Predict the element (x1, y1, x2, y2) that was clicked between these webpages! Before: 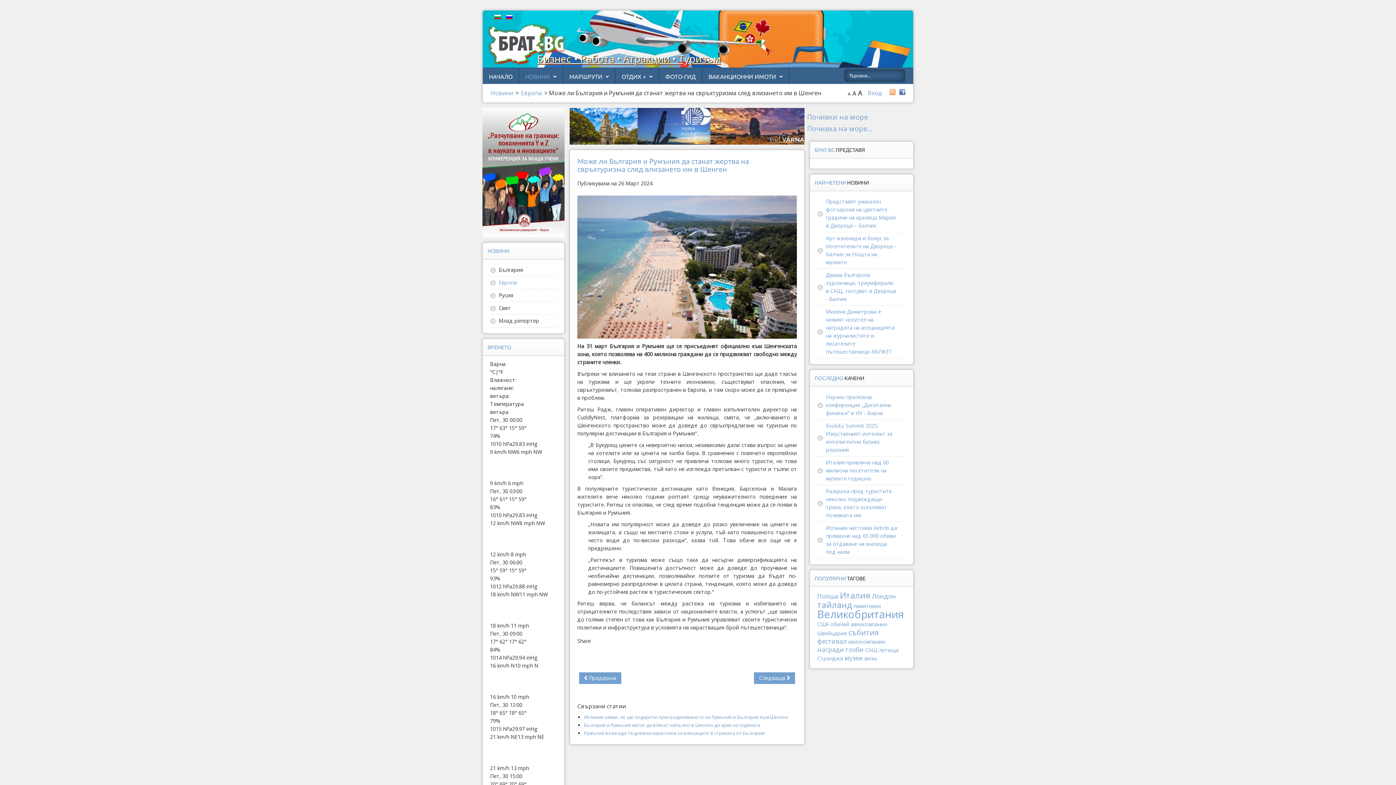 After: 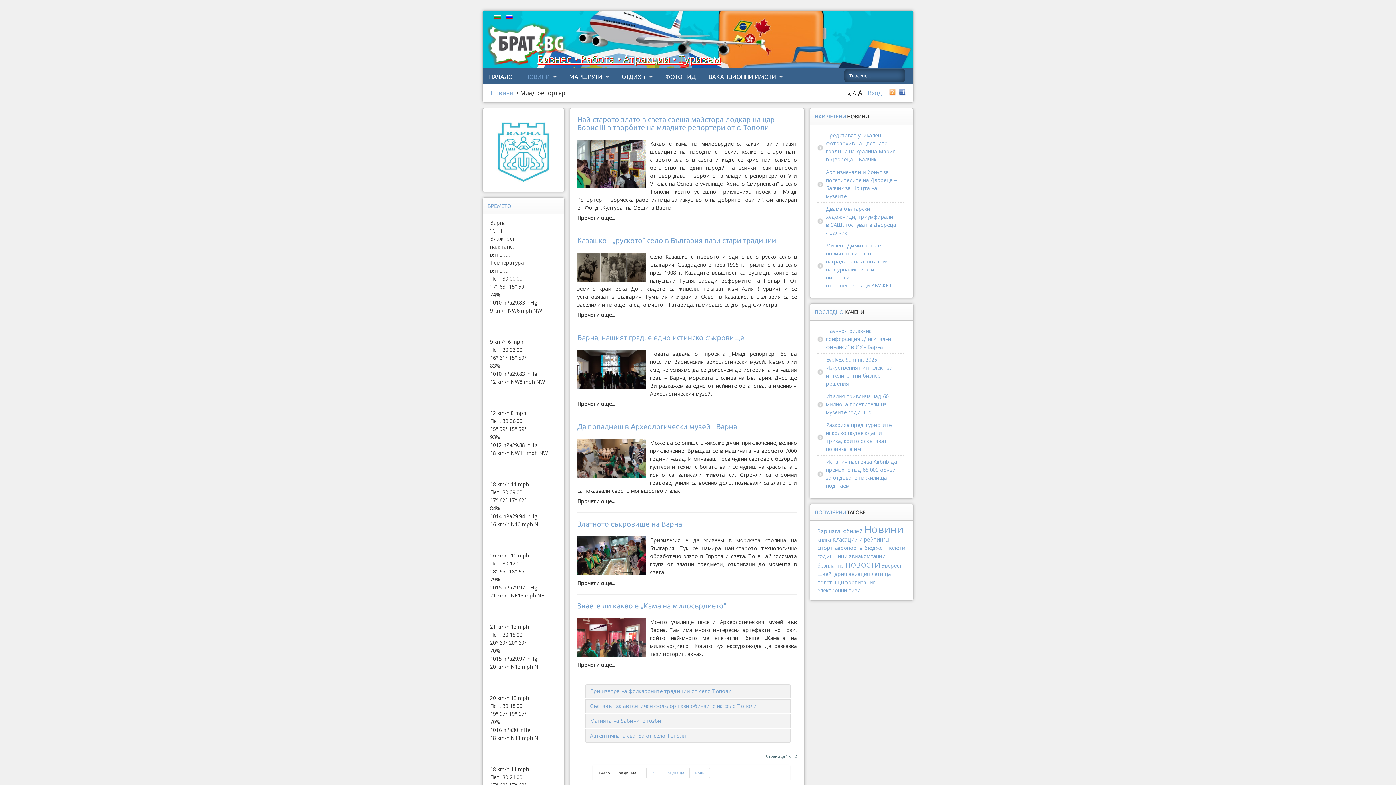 Action: label: Млад репортер bbox: (490, 314, 557, 327)